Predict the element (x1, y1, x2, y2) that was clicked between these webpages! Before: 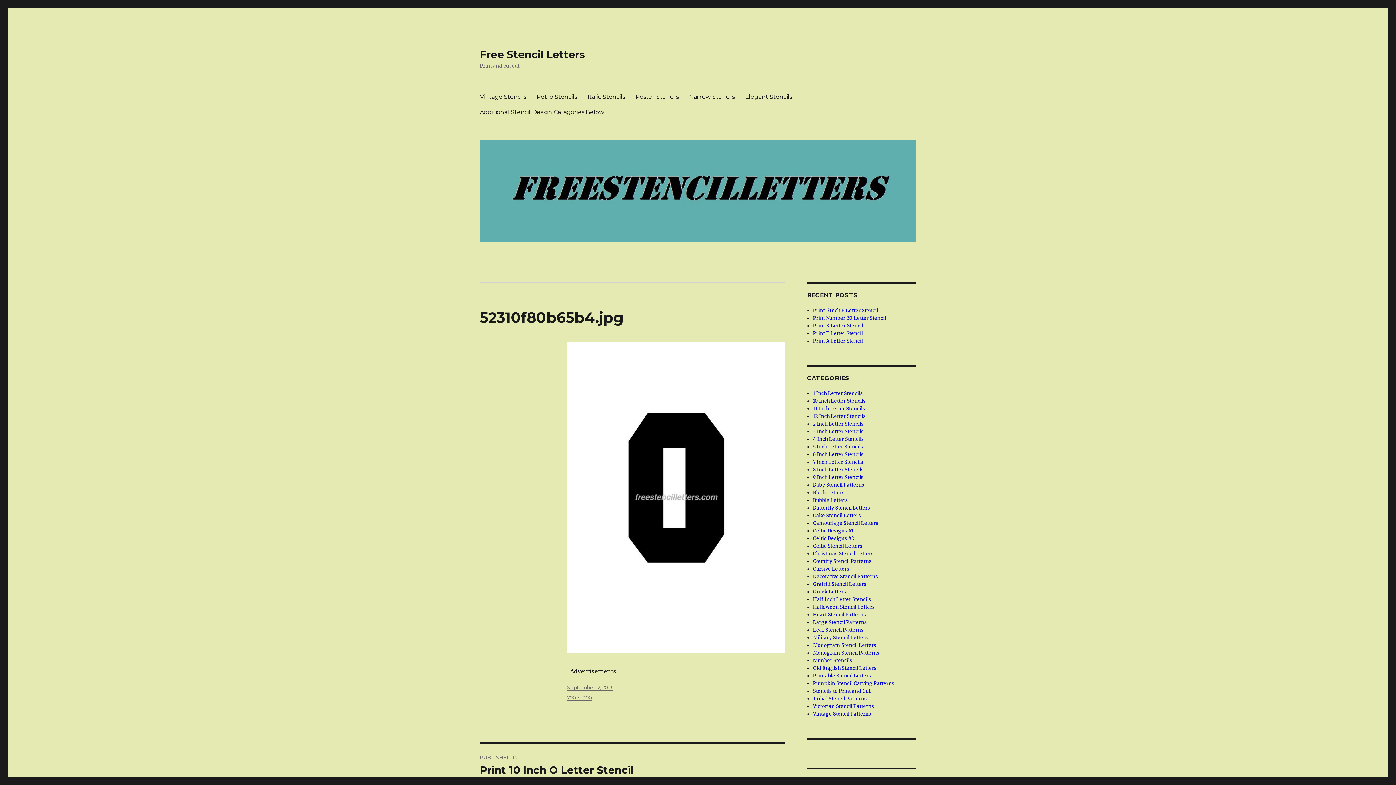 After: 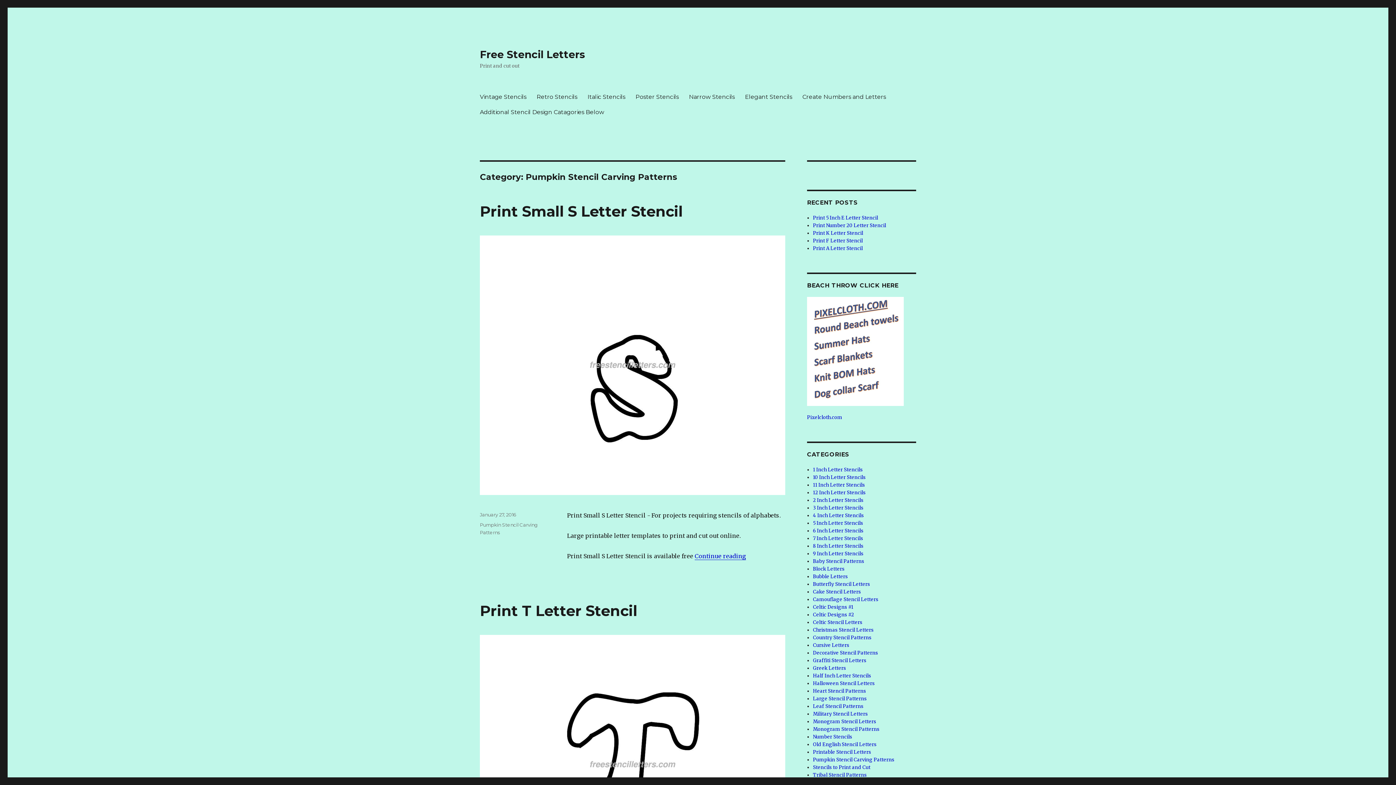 Action: bbox: (813, 680, 894, 686) label: Pumpkin Stencil Carving Patterns